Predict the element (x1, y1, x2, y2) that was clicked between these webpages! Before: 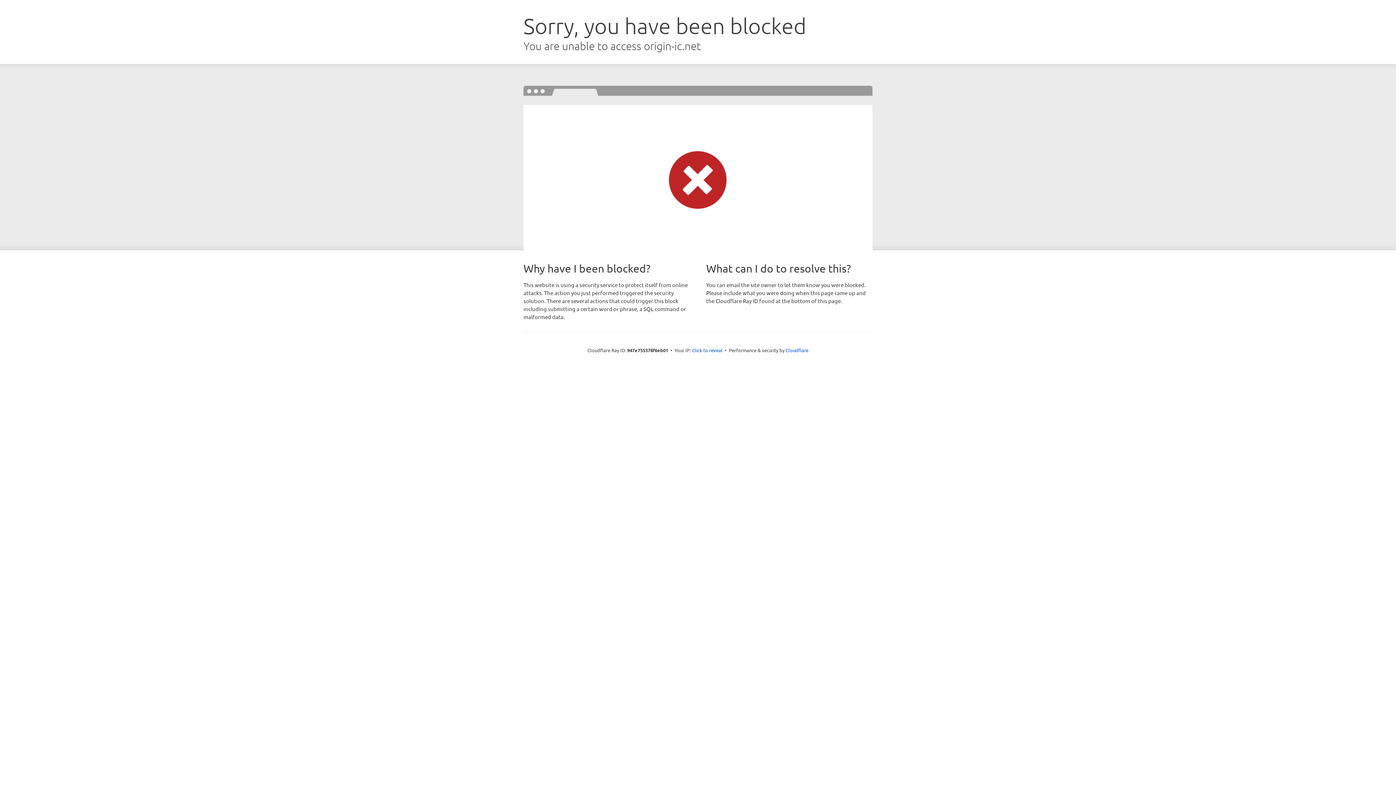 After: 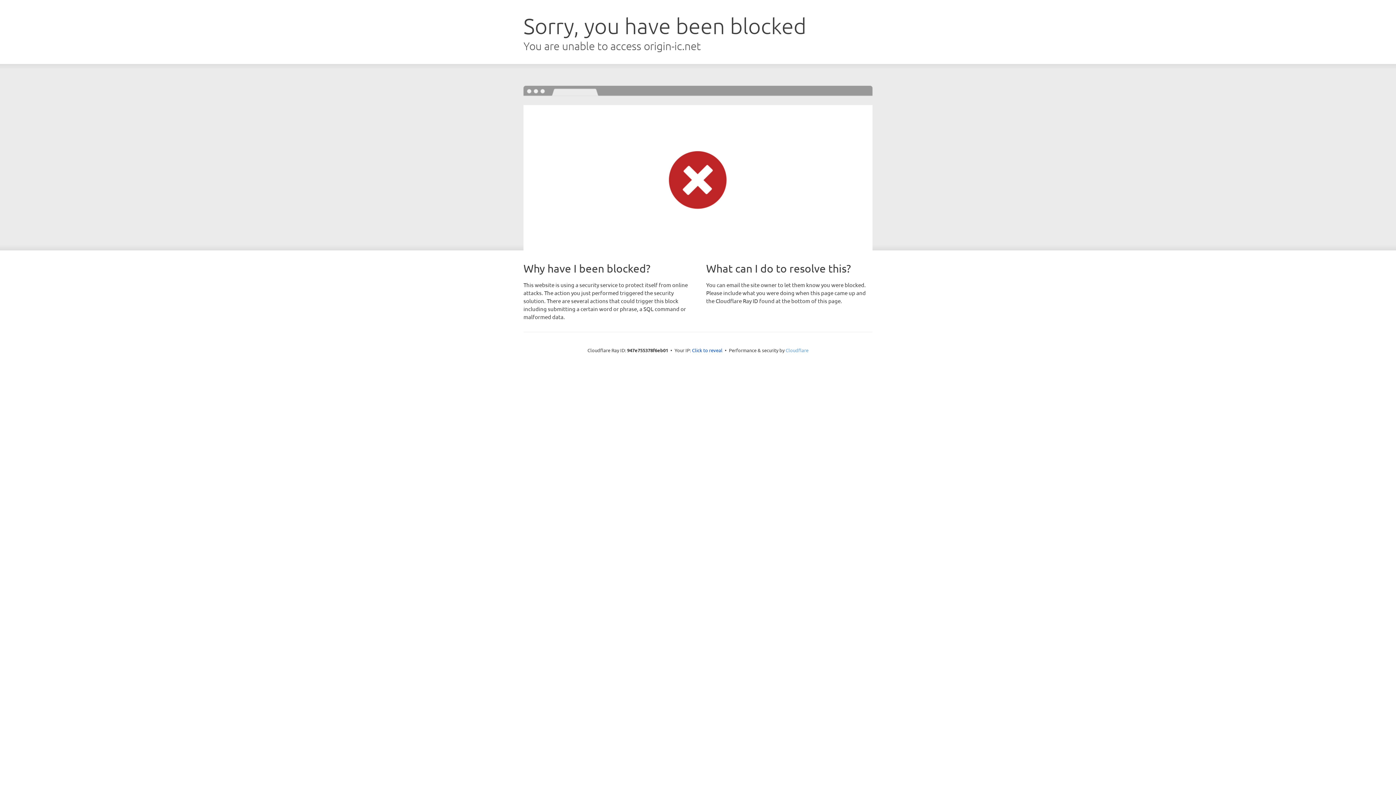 Action: label: Cloudflare bbox: (785, 347, 808, 353)